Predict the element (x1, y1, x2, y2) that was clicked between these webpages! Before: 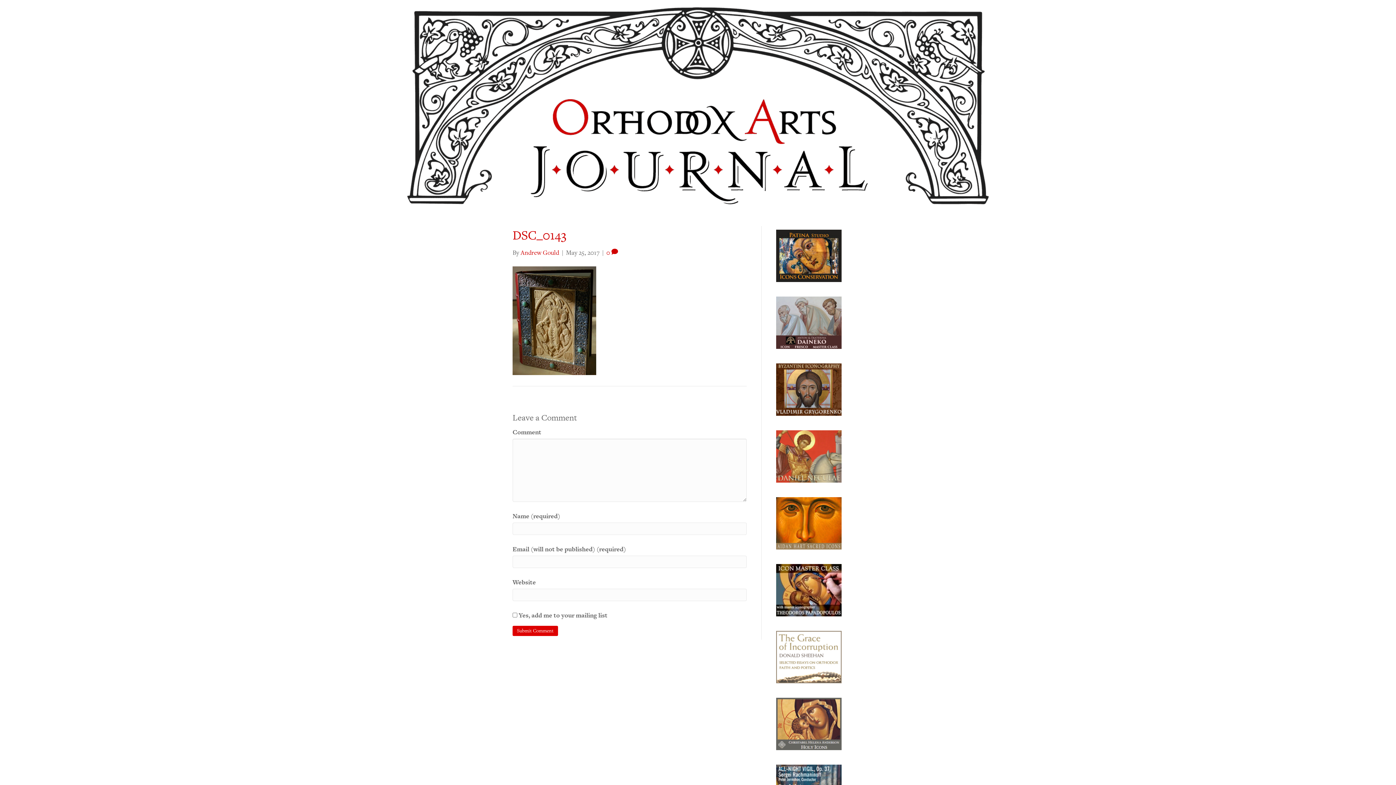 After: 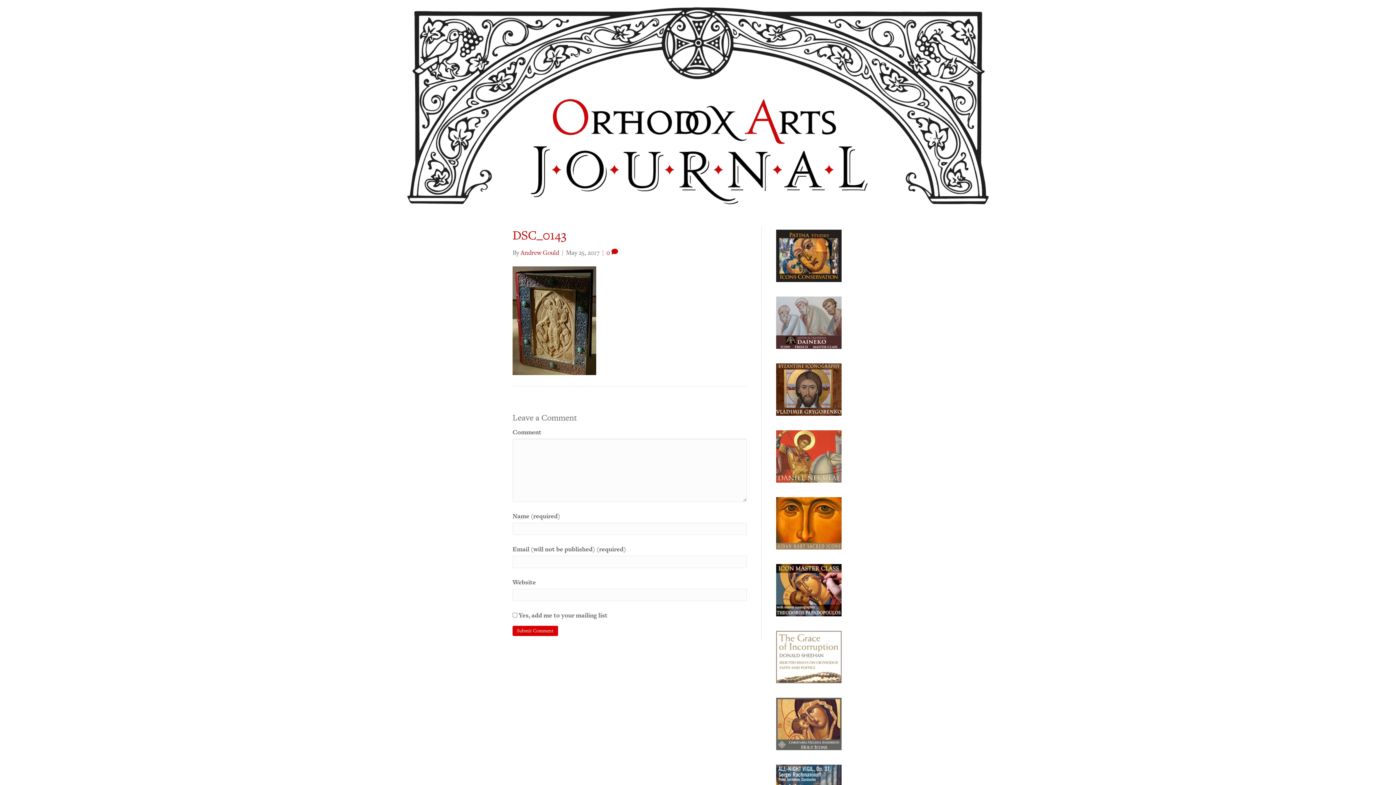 Action: label: neculae-advert bbox: (776, 451, 841, 460)